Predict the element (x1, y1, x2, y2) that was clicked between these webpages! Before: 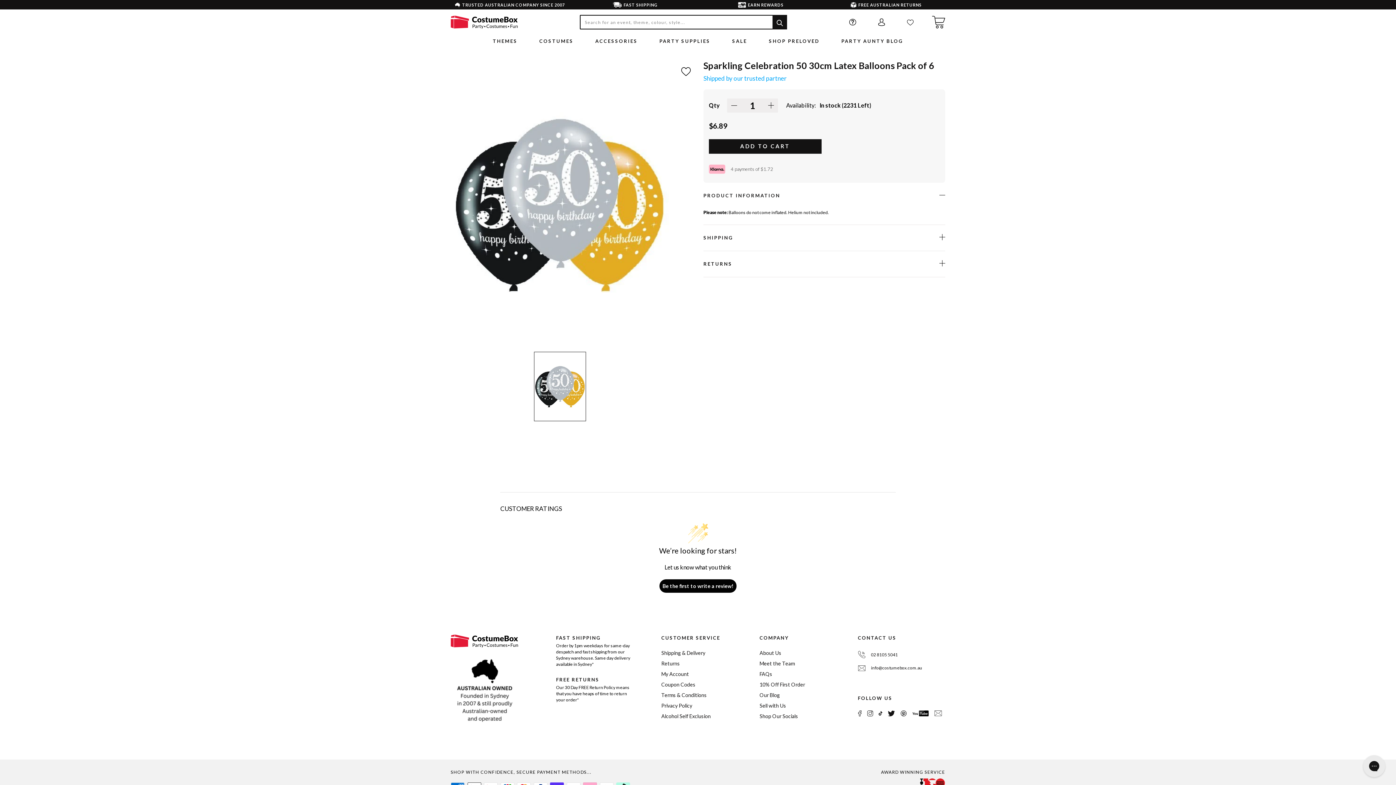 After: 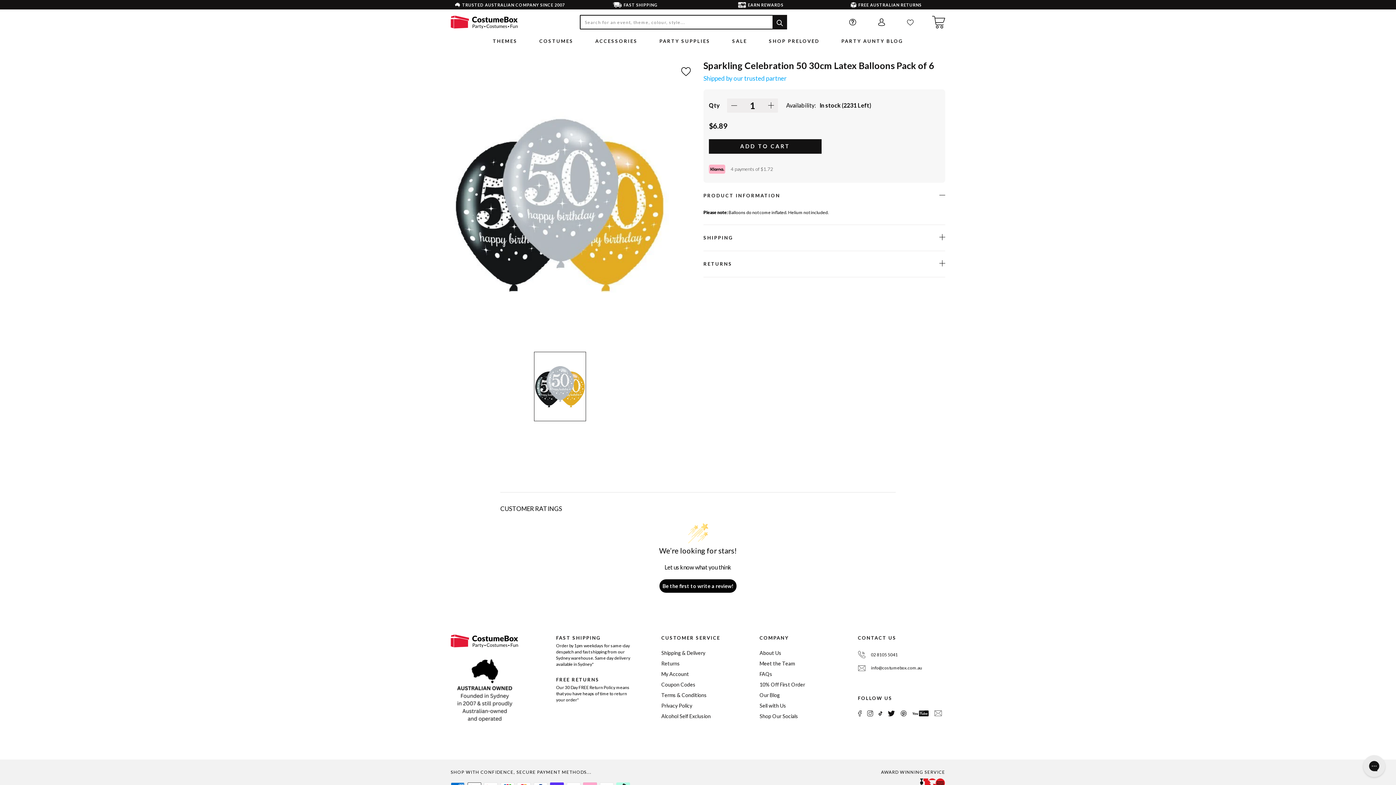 Action: bbox: (934, 710, 942, 715)